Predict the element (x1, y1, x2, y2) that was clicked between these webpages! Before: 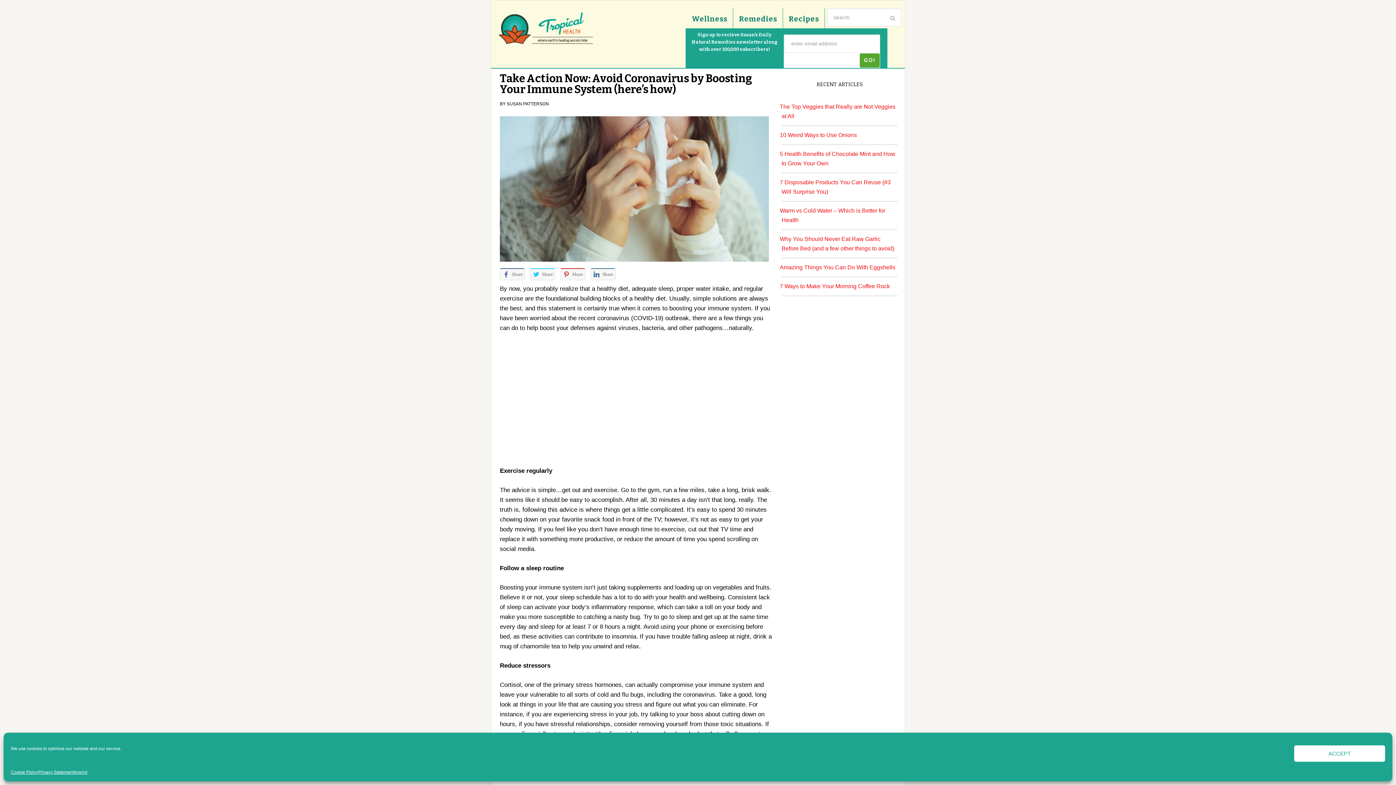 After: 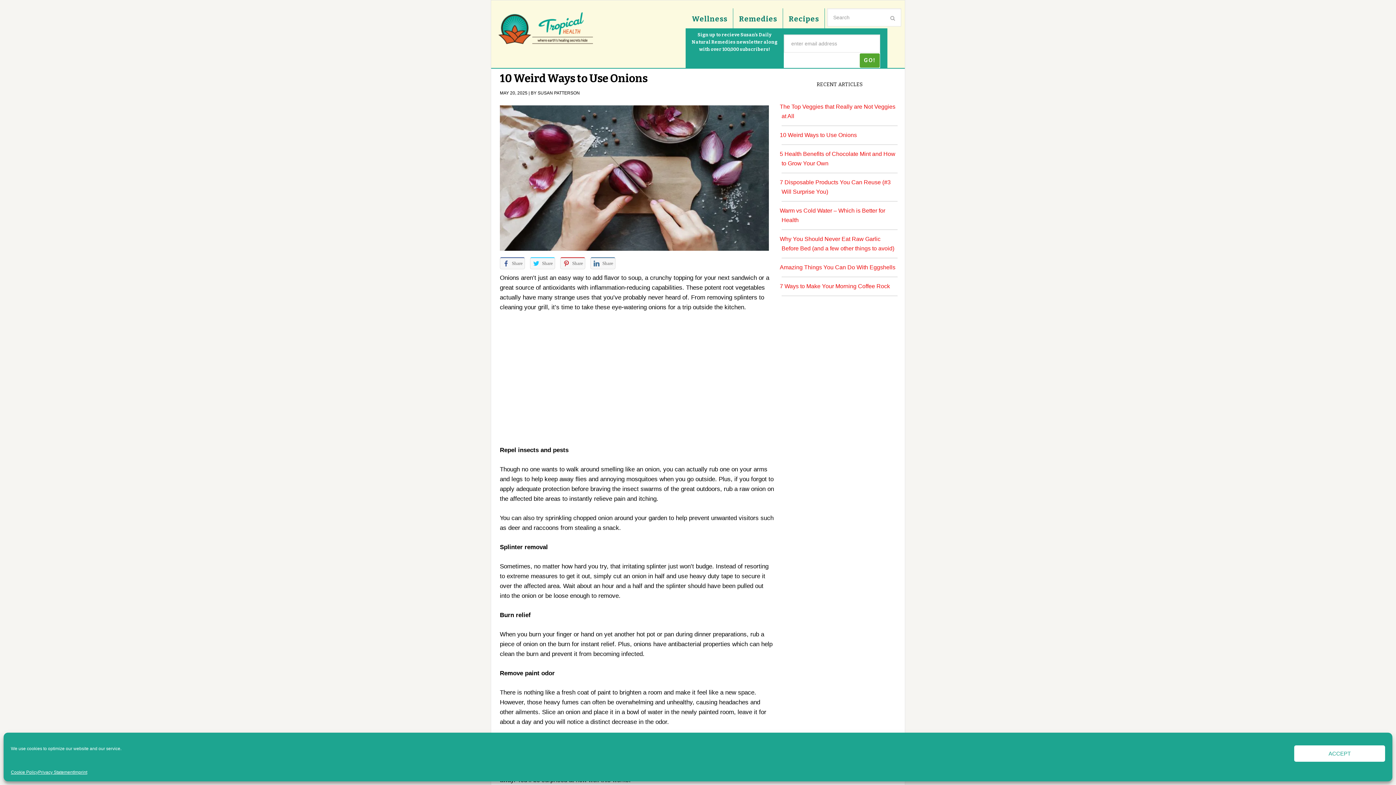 Action: label: 10 Weird Ways to Use Onions bbox: (780, 132, 857, 138)